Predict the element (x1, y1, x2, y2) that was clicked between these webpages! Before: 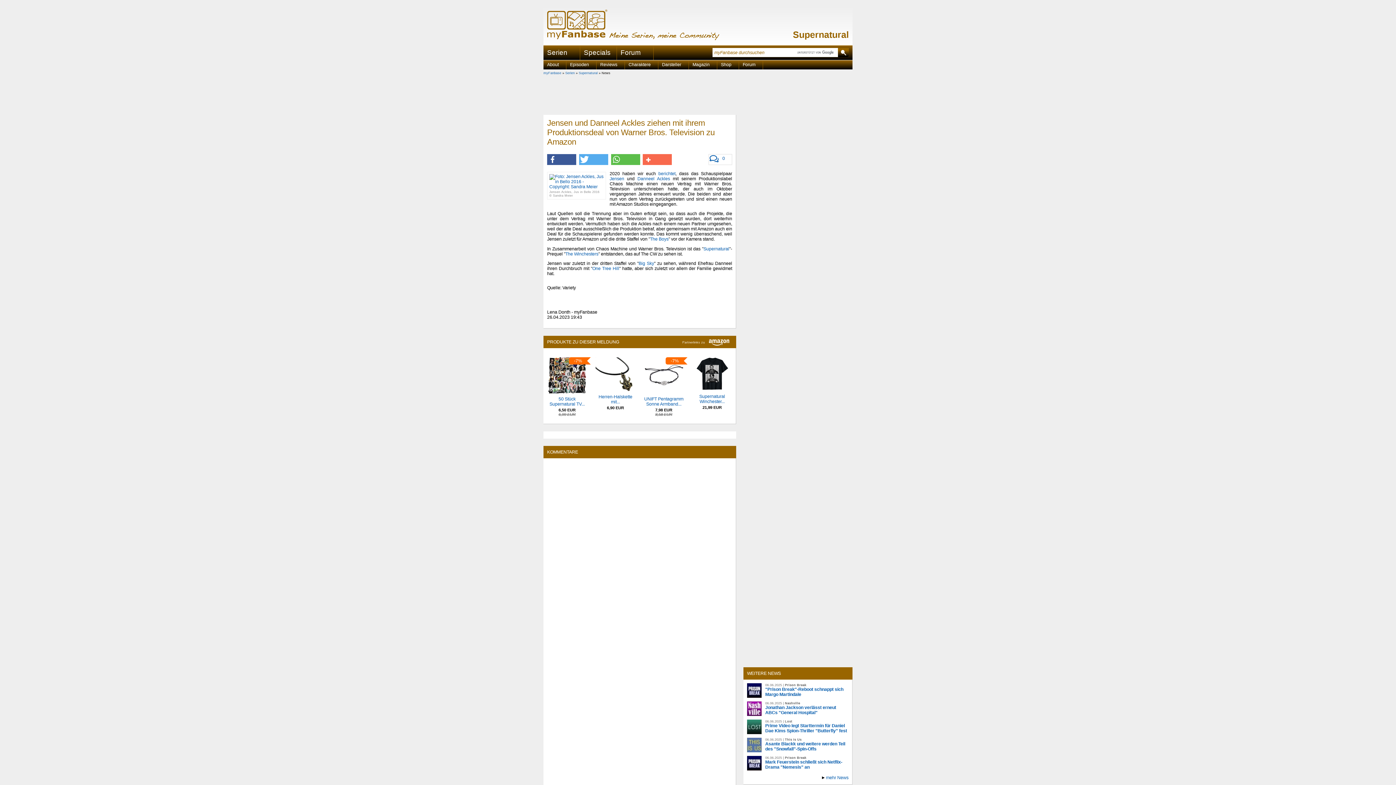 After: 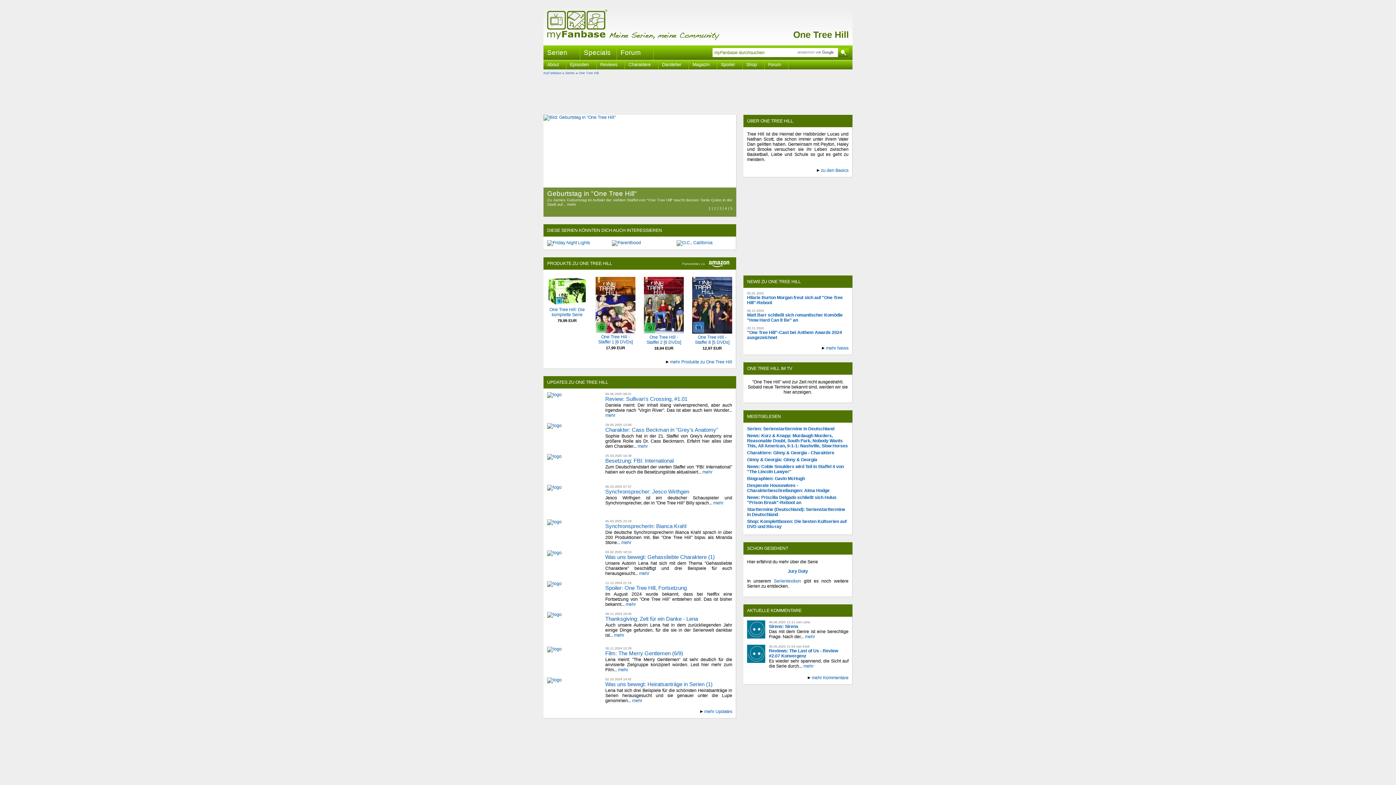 Action: bbox: (592, 266, 619, 271) label: One Tree Hill